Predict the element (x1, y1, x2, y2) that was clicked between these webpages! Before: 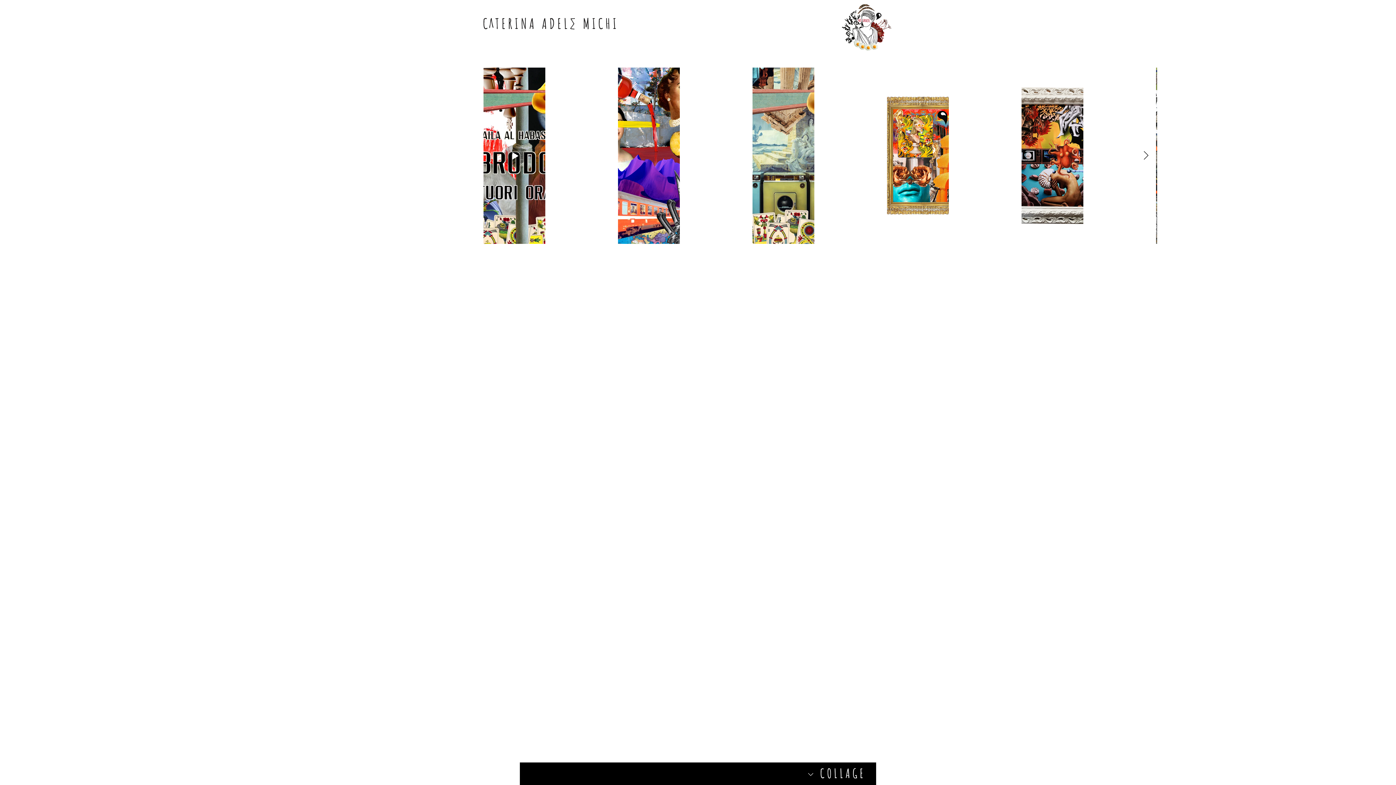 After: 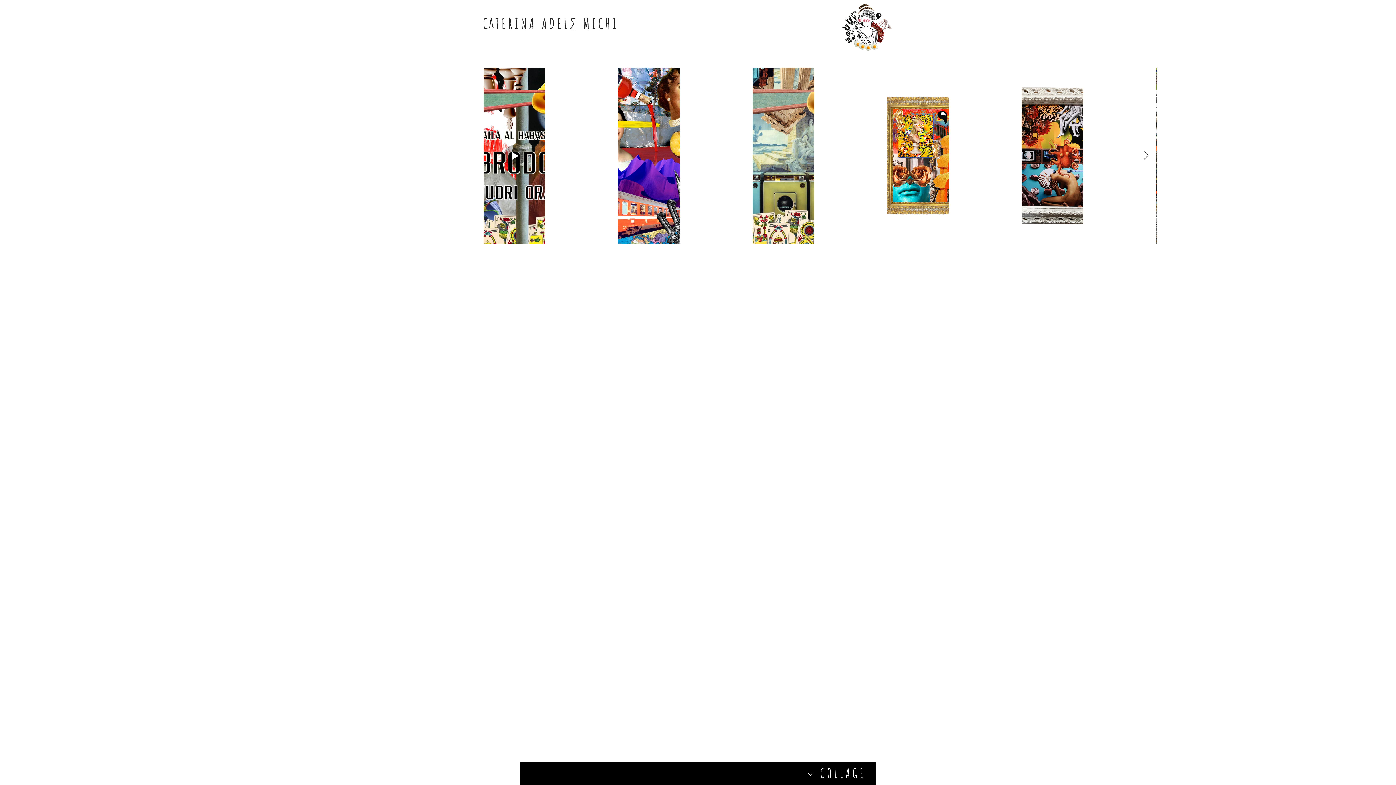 Action: label: Next Item bbox: (1143, 151, 1149, 160)